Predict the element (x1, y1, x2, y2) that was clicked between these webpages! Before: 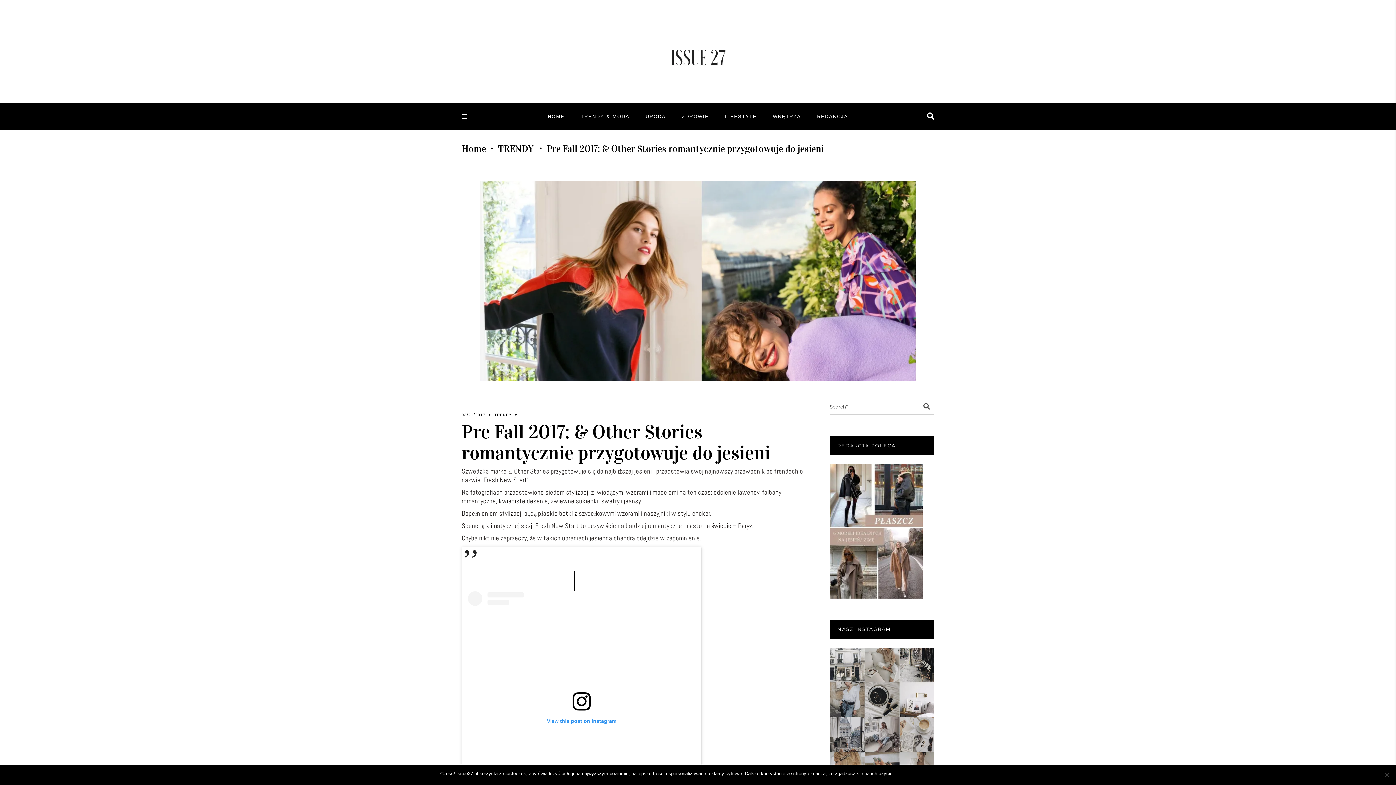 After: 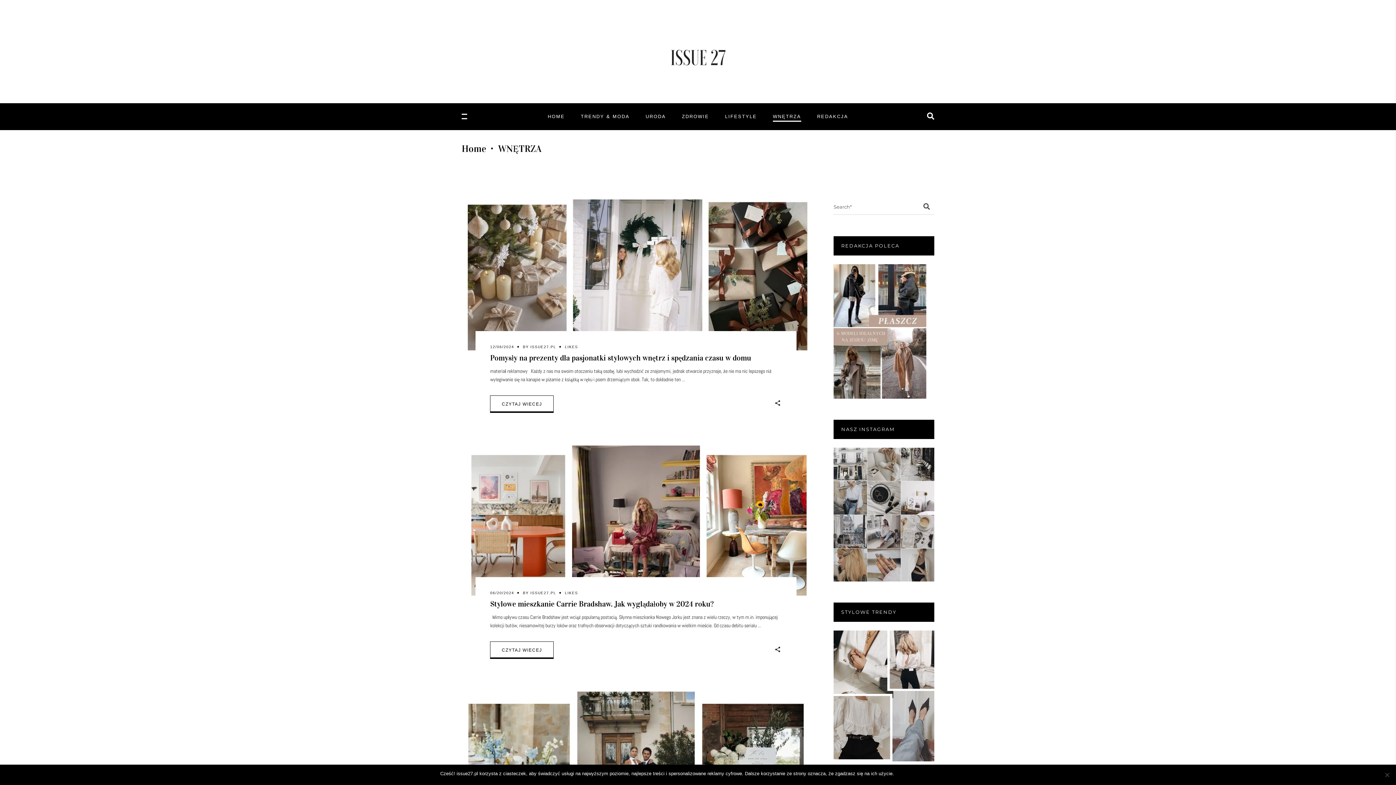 Action: bbox: (765, 103, 809, 130) label: WNĘTRZA